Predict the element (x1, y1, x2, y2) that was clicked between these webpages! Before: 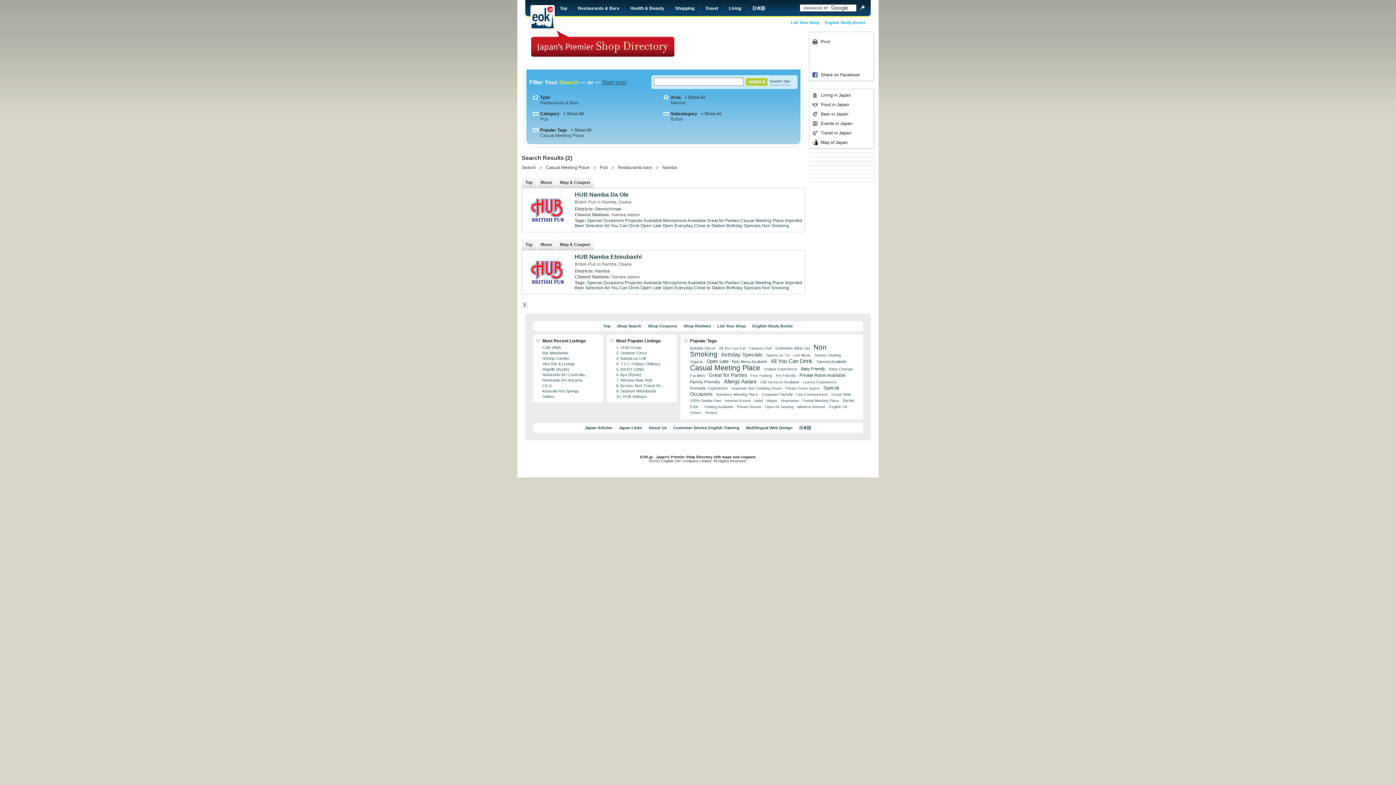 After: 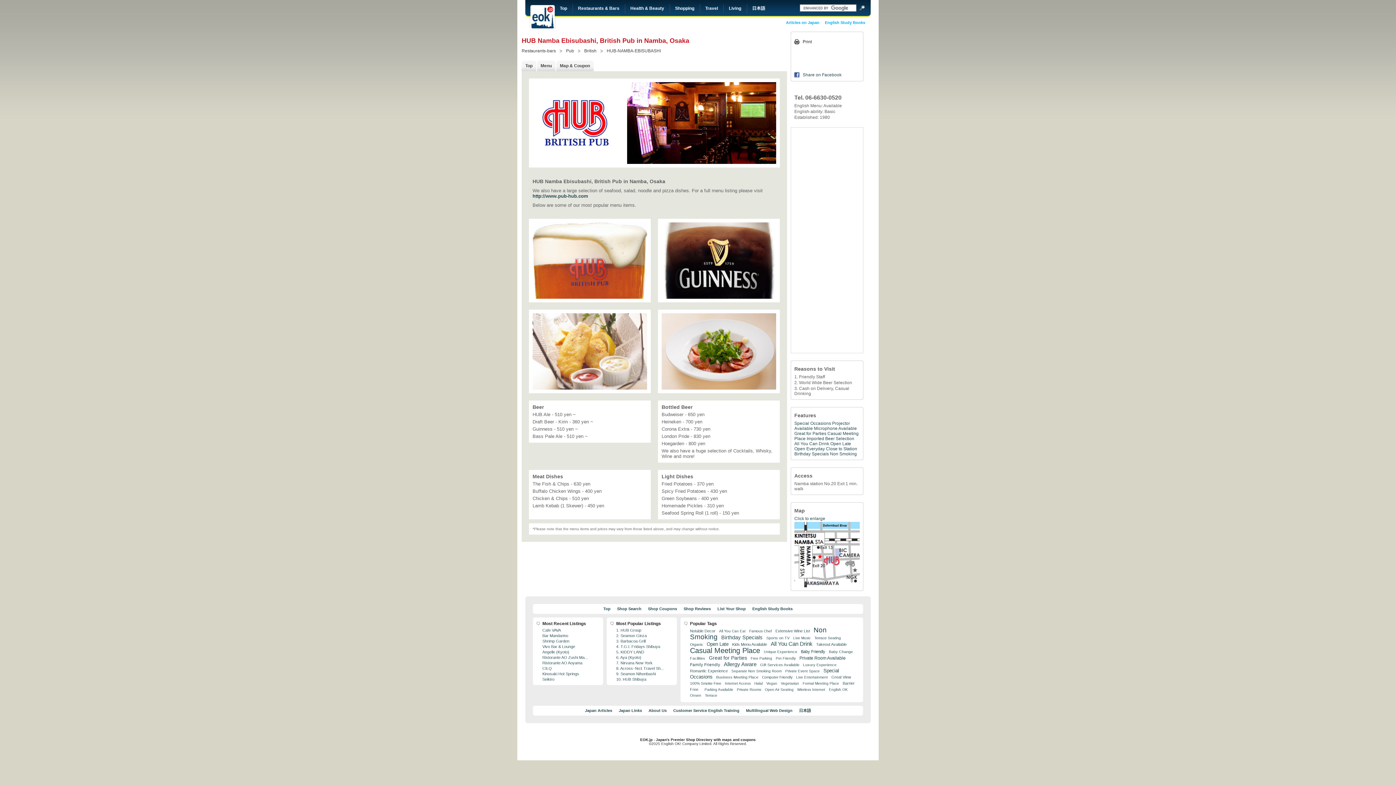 Action: bbox: (537, 239, 555, 250) label: Menu